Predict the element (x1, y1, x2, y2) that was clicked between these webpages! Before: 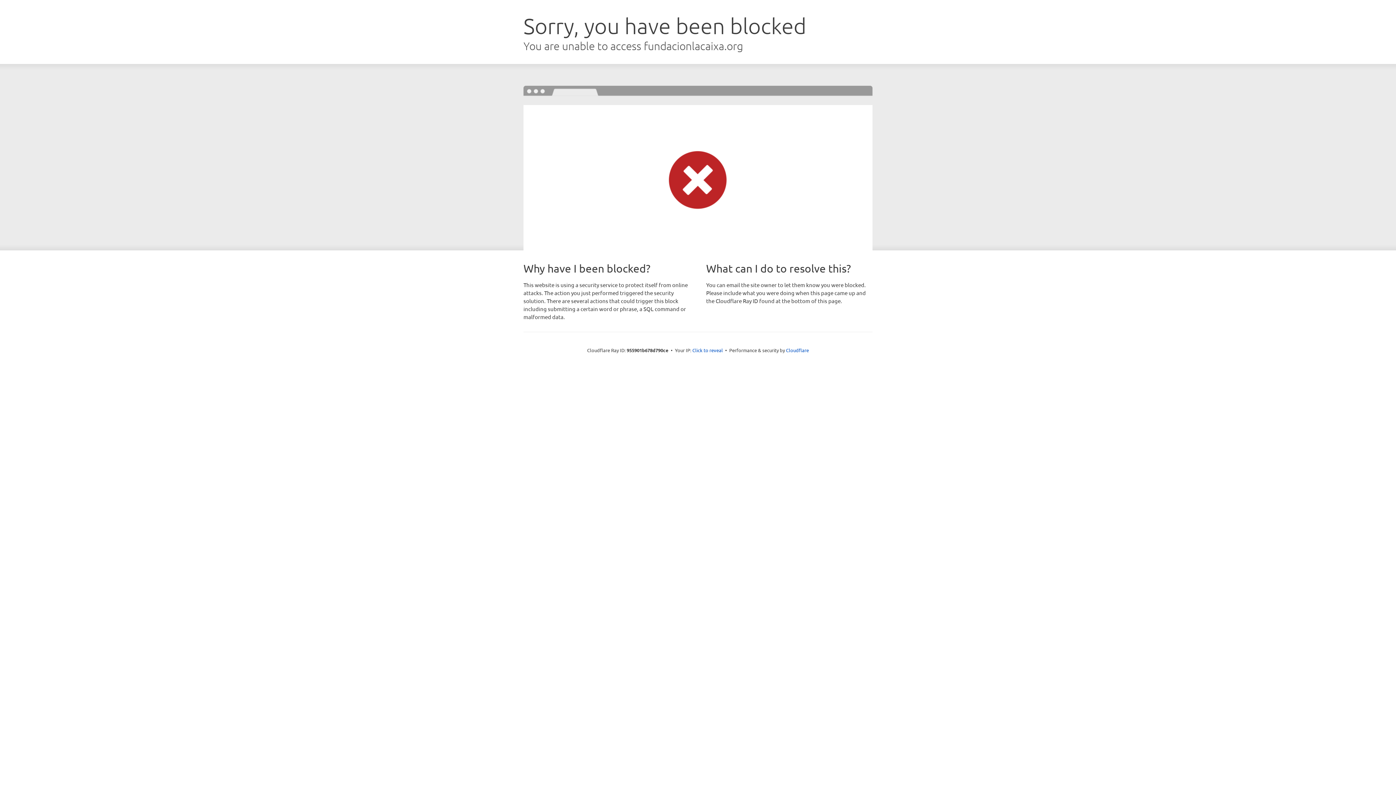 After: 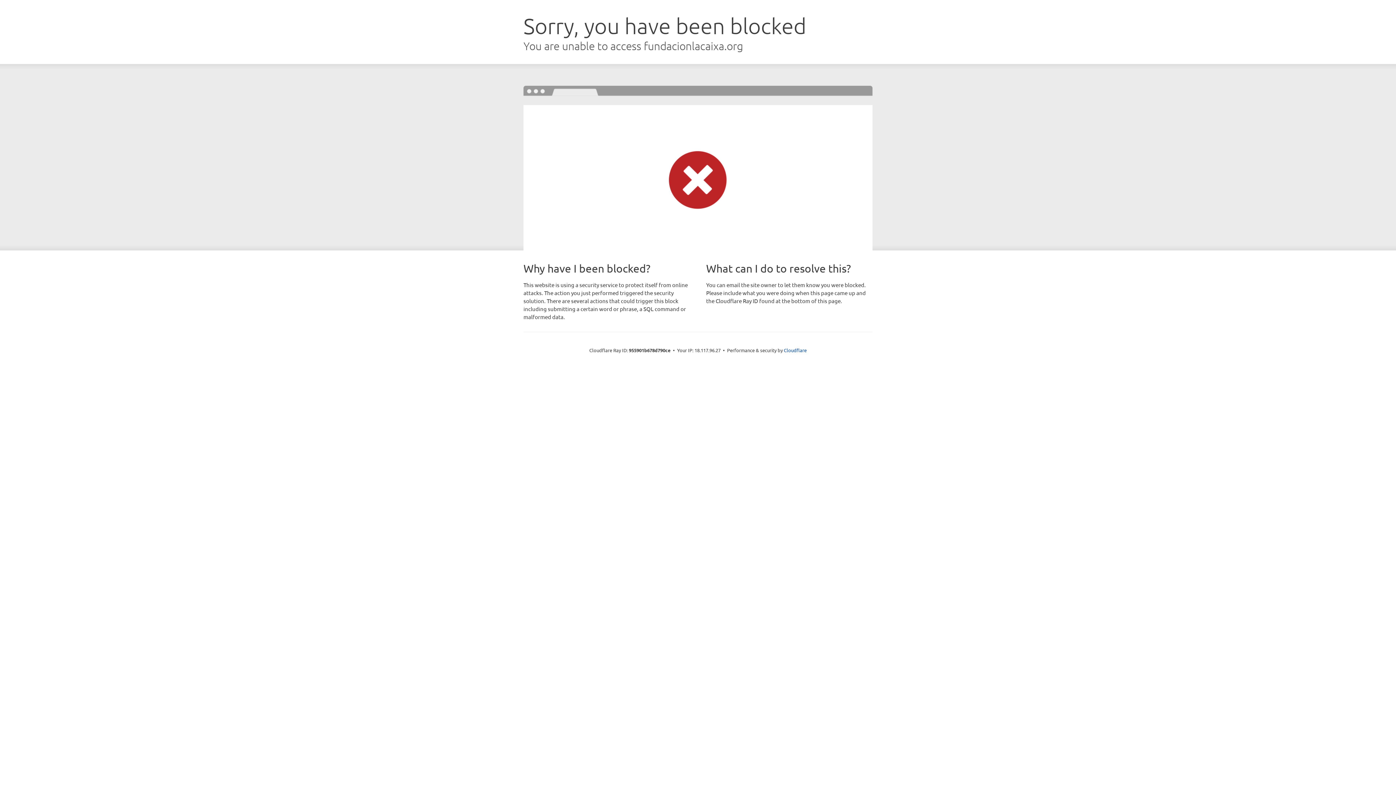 Action: label: Click to reveal bbox: (692, 346, 723, 353)